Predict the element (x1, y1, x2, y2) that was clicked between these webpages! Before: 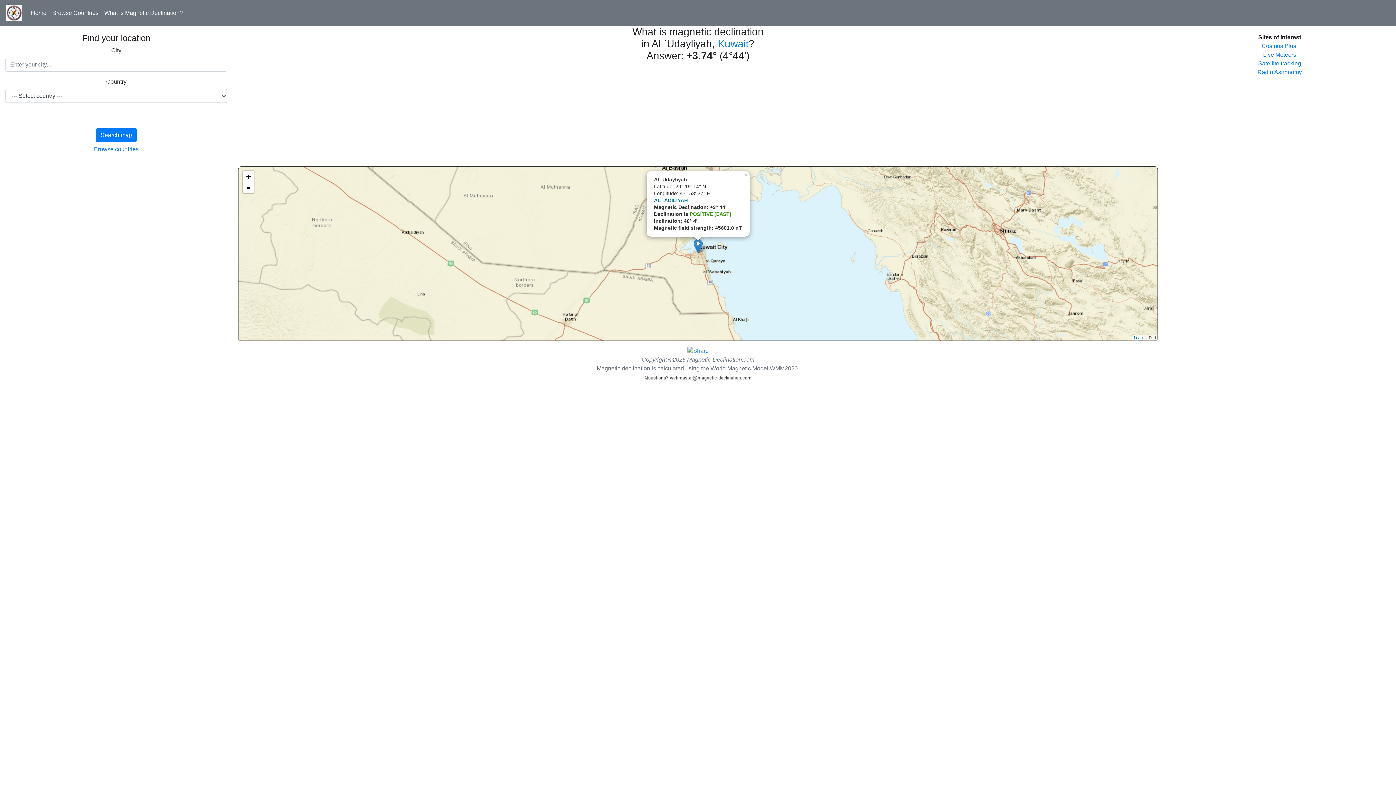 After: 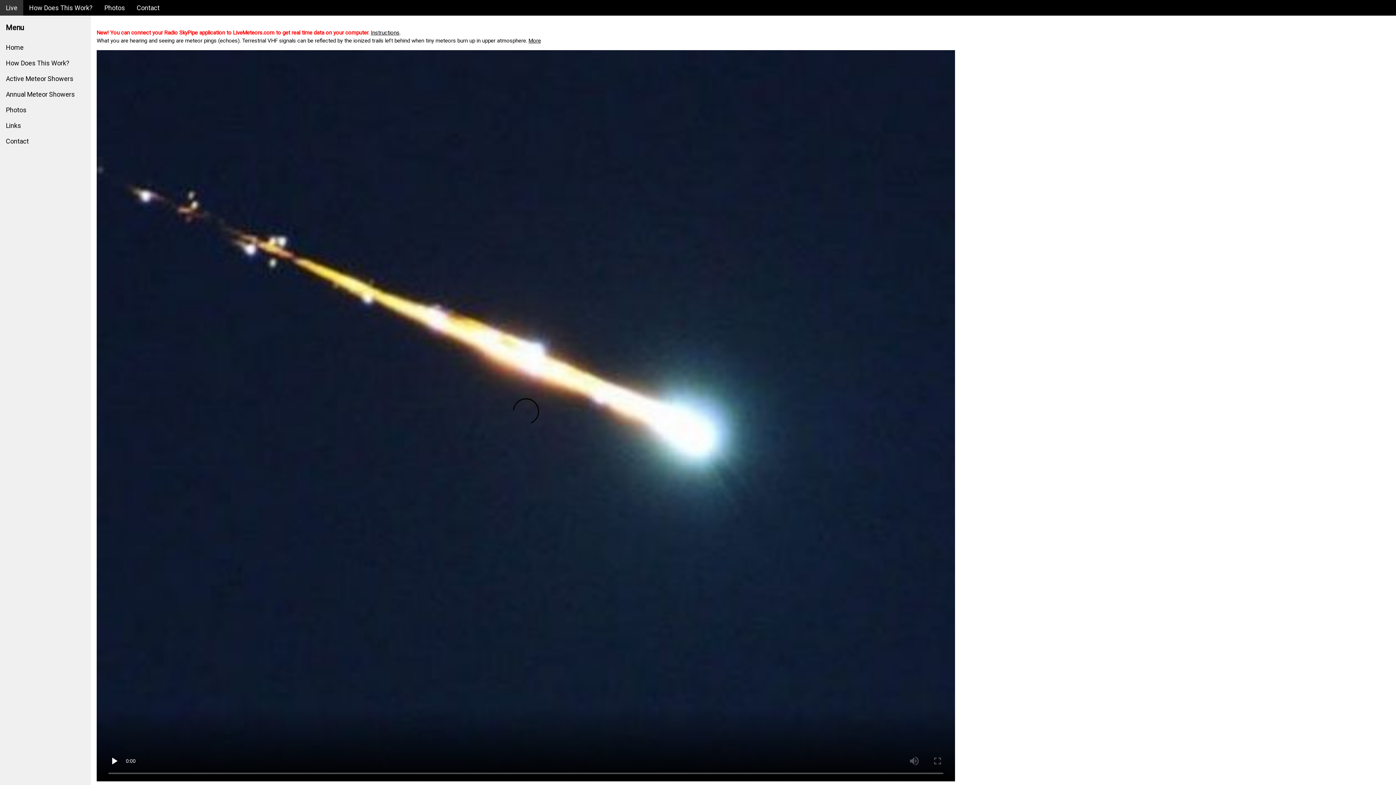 Action: bbox: (1263, 51, 1296, 57) label: Live Meteors